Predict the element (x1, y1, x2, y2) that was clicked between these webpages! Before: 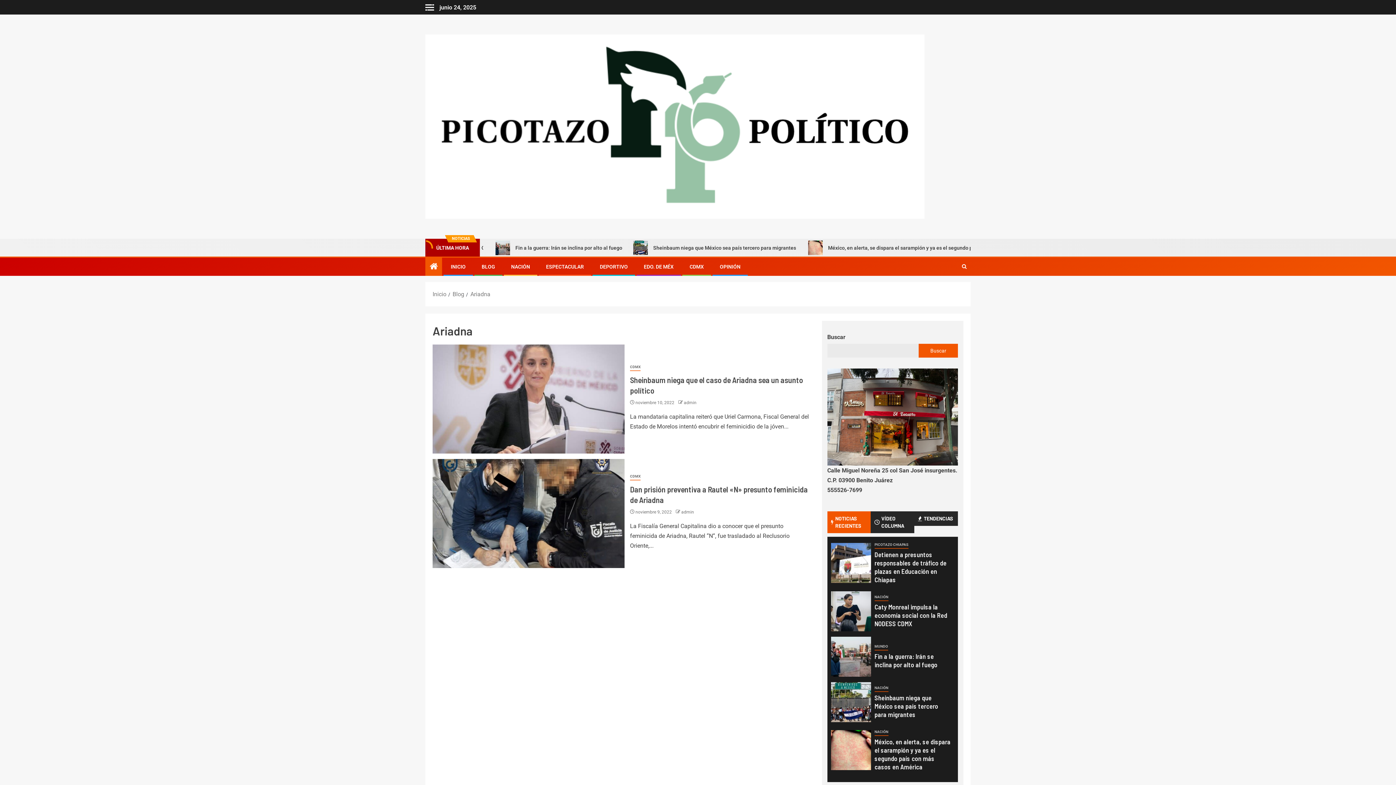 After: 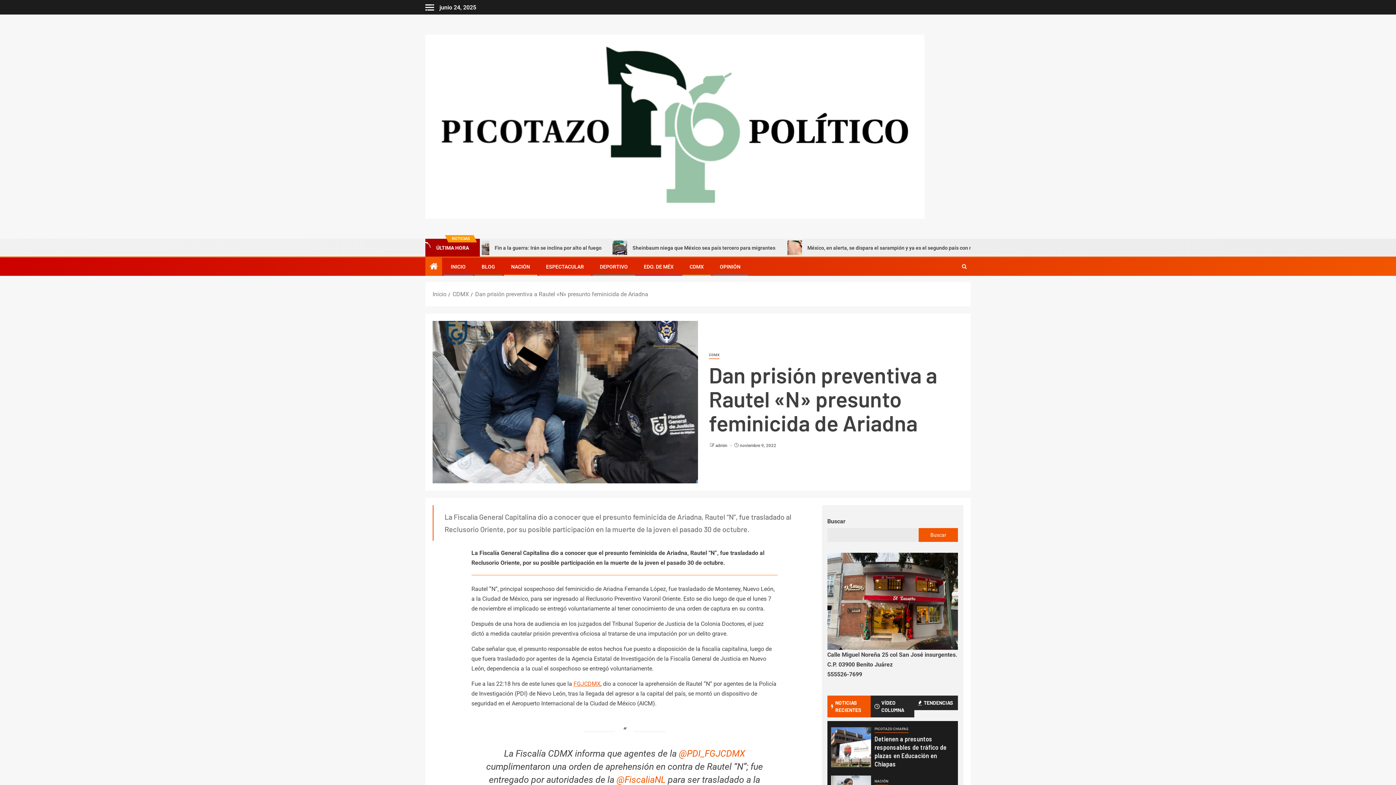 Action: bbox: (432, 459, 624, 568)